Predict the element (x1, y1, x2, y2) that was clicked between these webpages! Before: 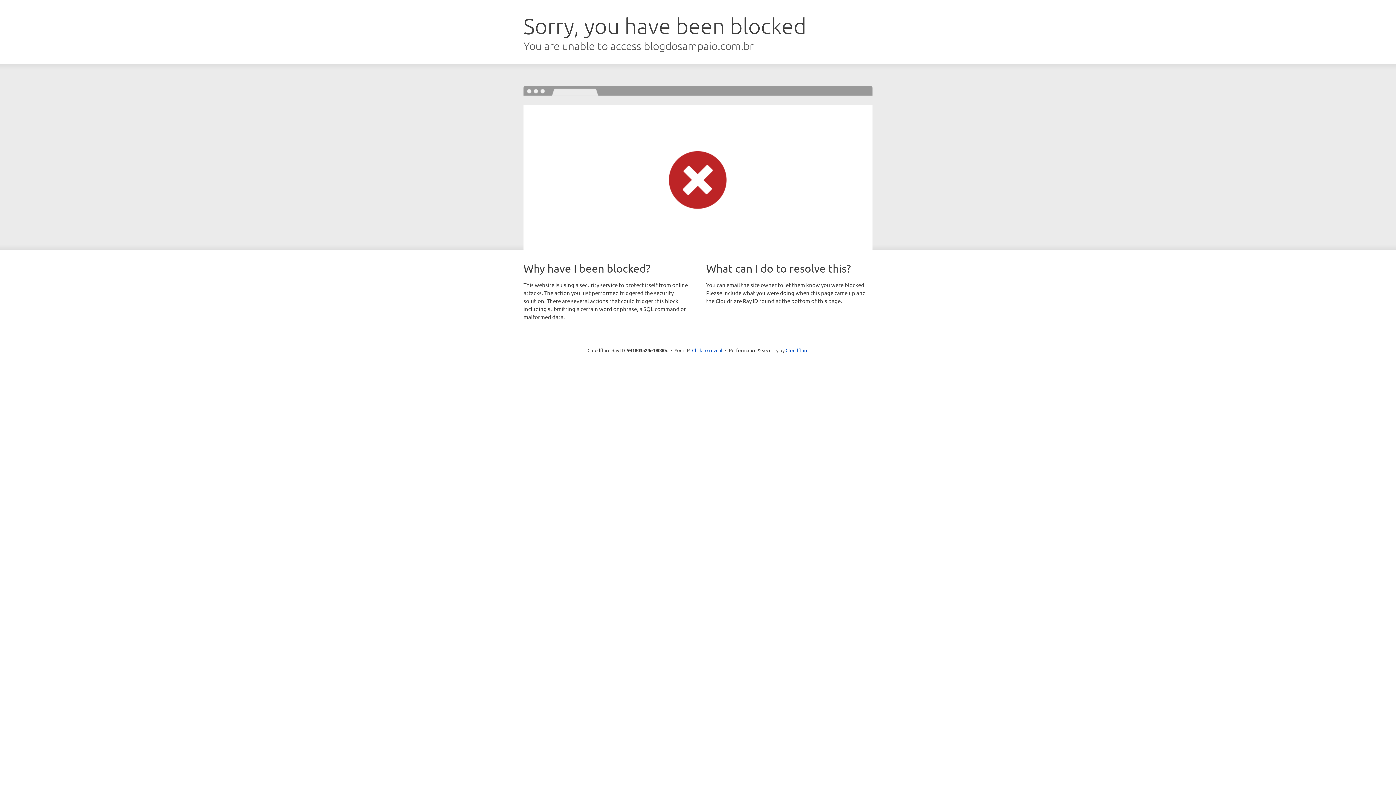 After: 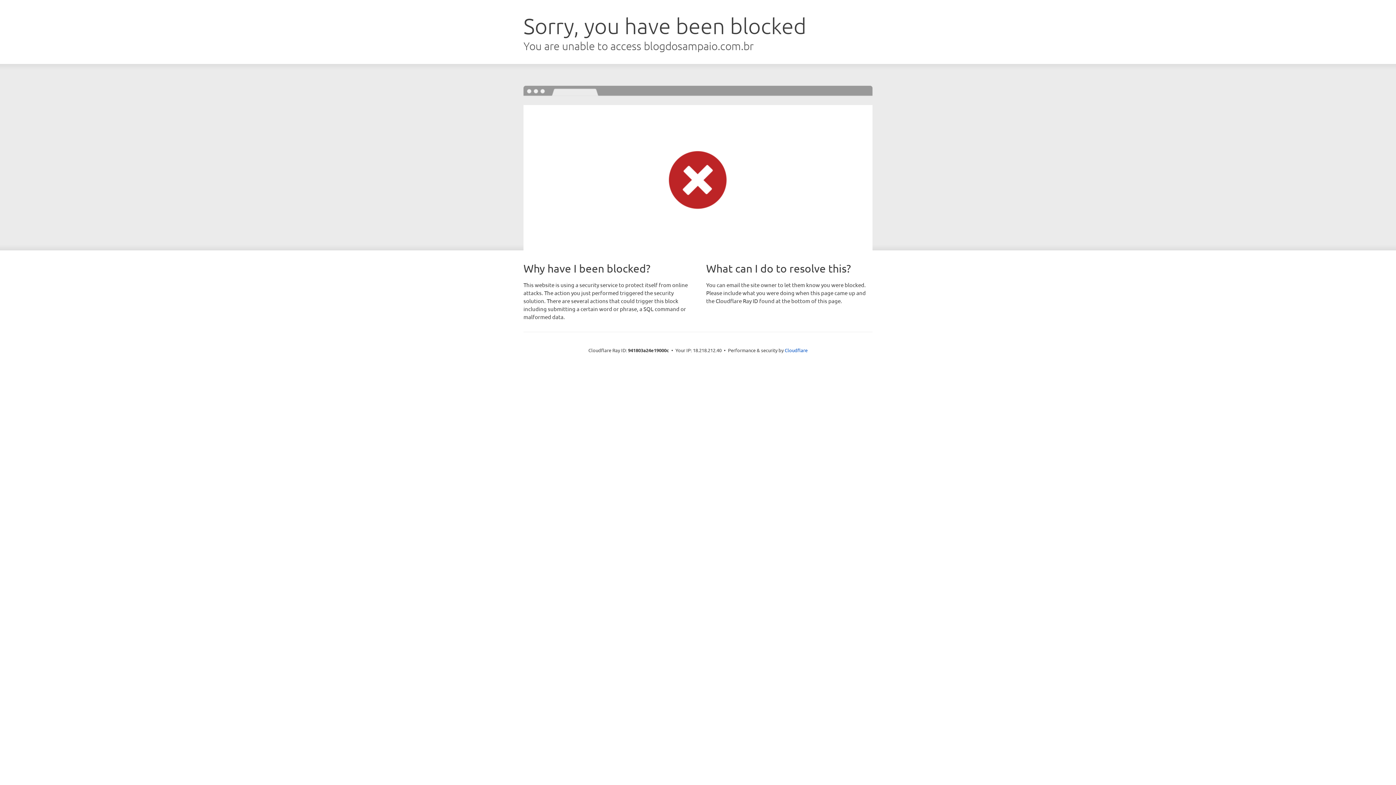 Action: label: Click to reveal bbox: (692, 346, 722, 353)